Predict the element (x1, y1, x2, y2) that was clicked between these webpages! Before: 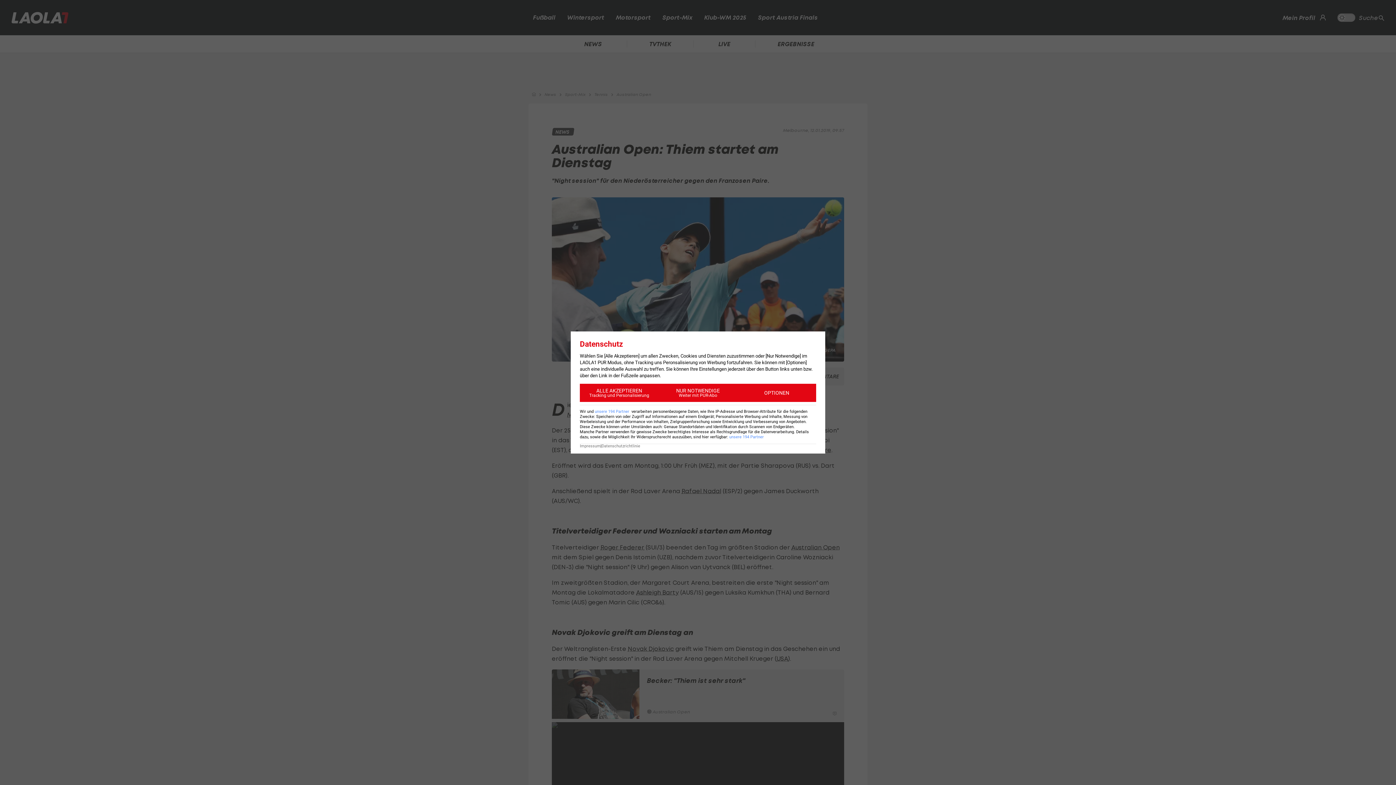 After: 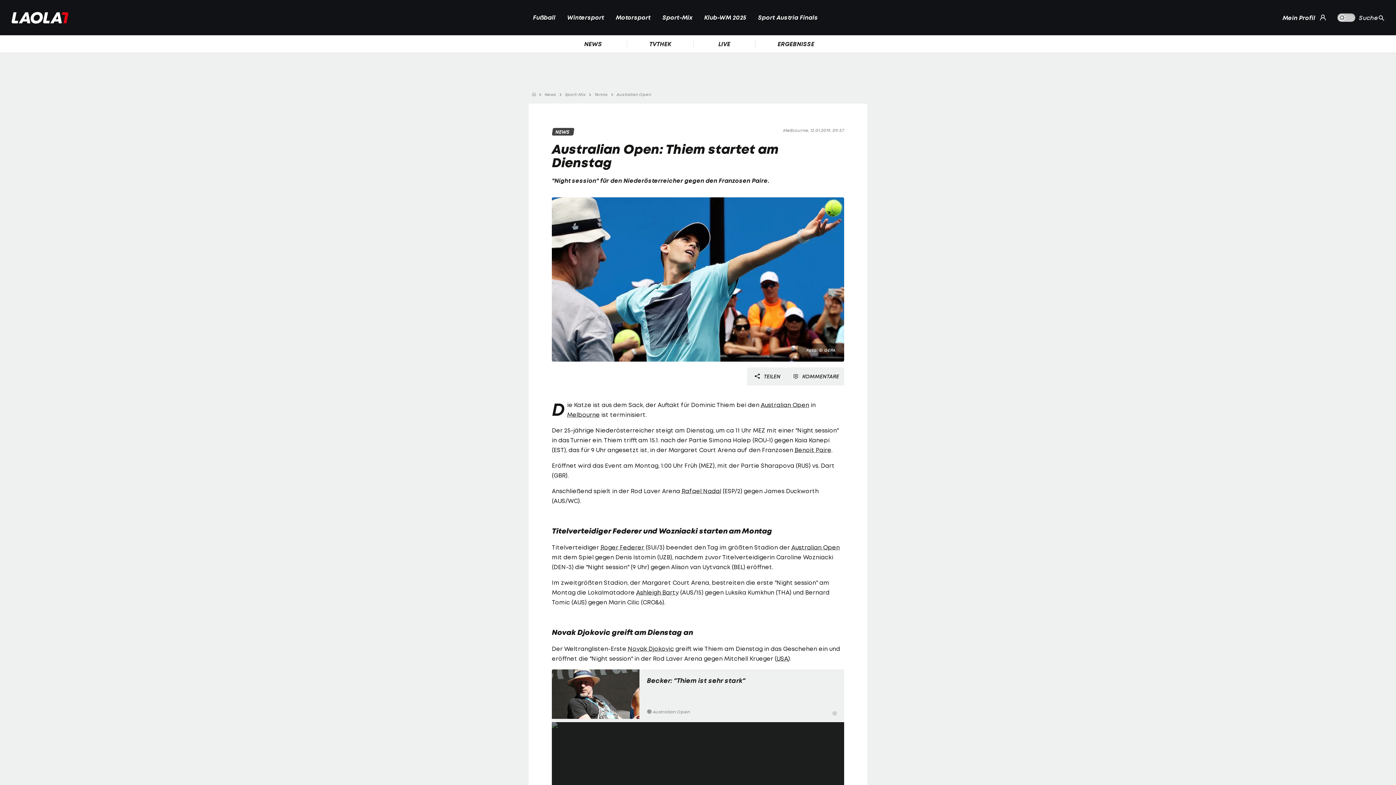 Action: bbox: (580, 384, 658, 402) label: ALLE AKZEPTIEREN
Tracking und Personalisierung